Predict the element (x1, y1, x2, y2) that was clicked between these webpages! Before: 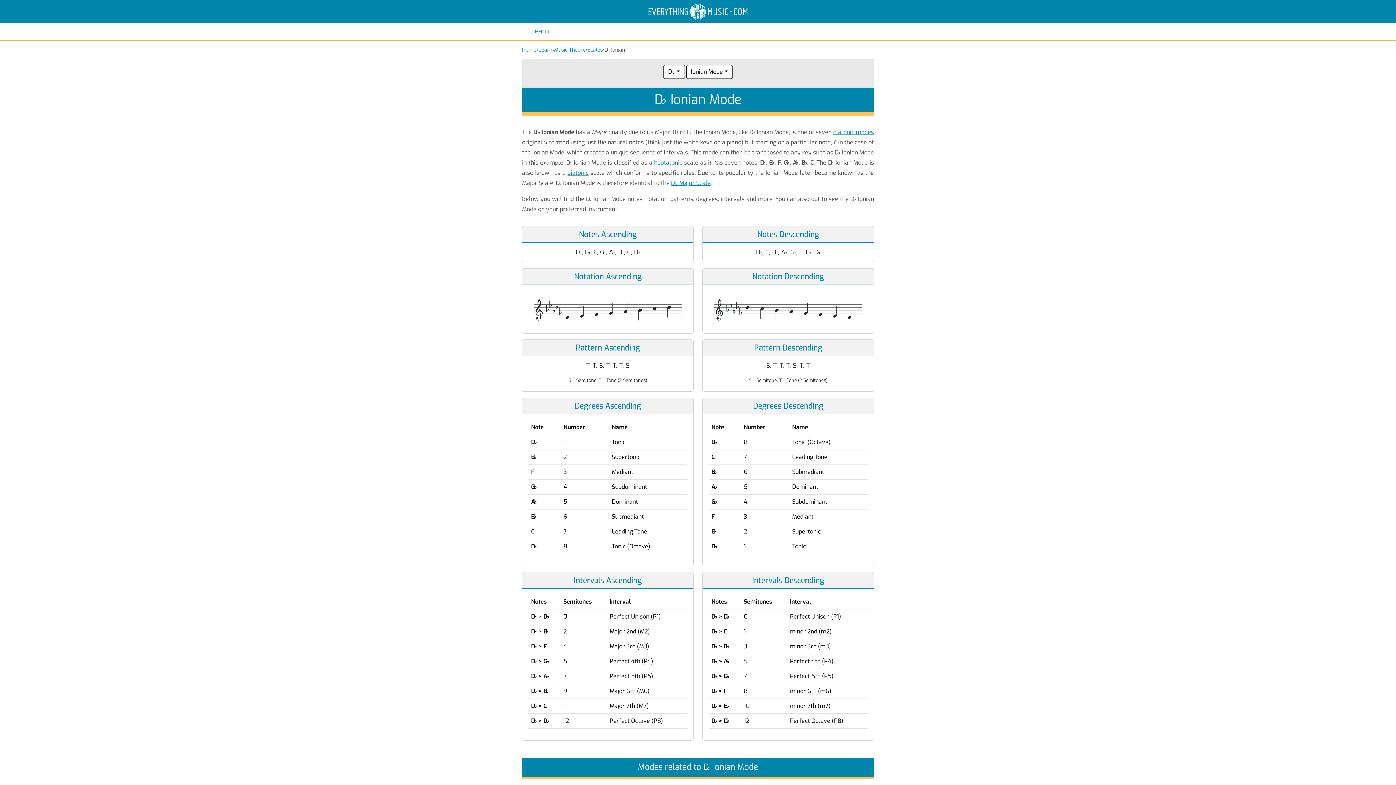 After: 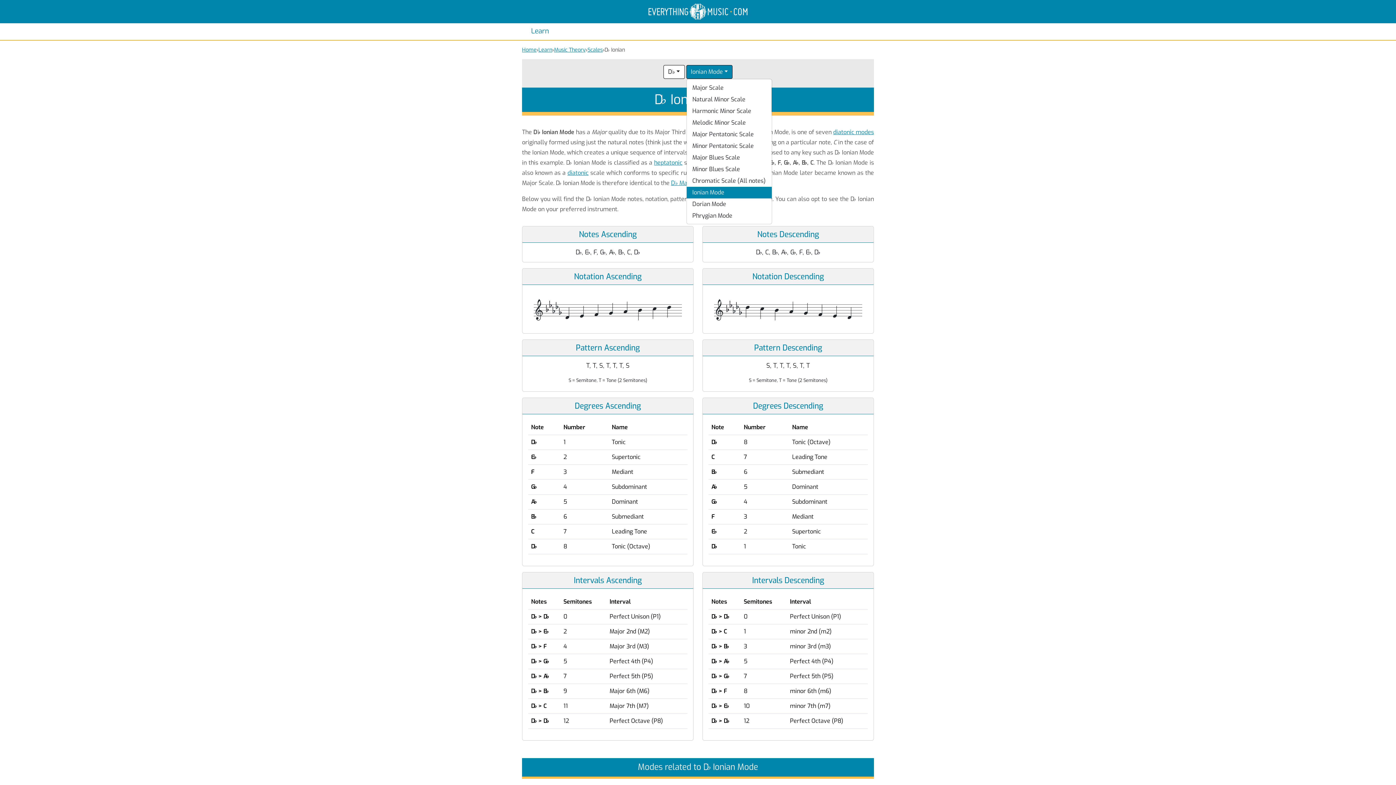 Action: label: Ionian Mode bbox: (686, 65, 732, 78)